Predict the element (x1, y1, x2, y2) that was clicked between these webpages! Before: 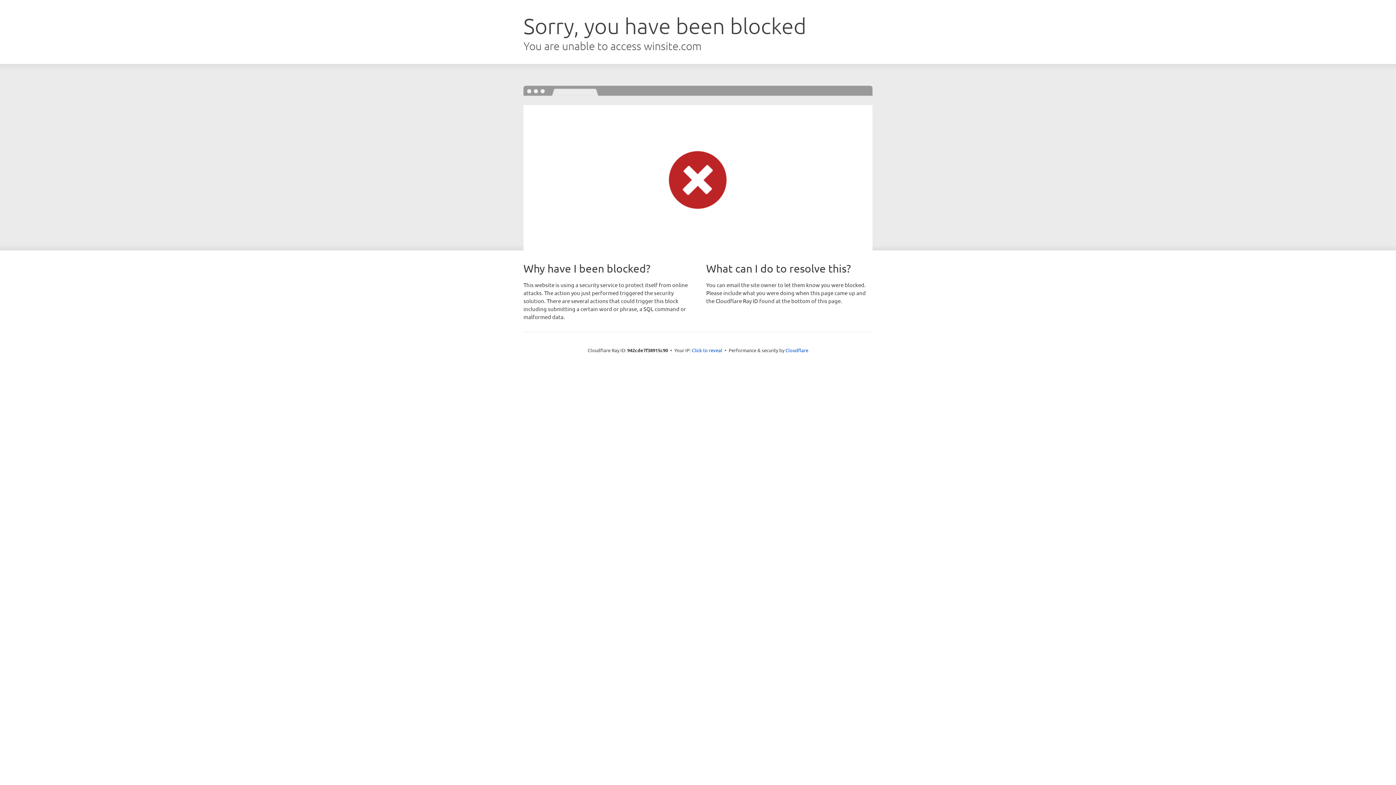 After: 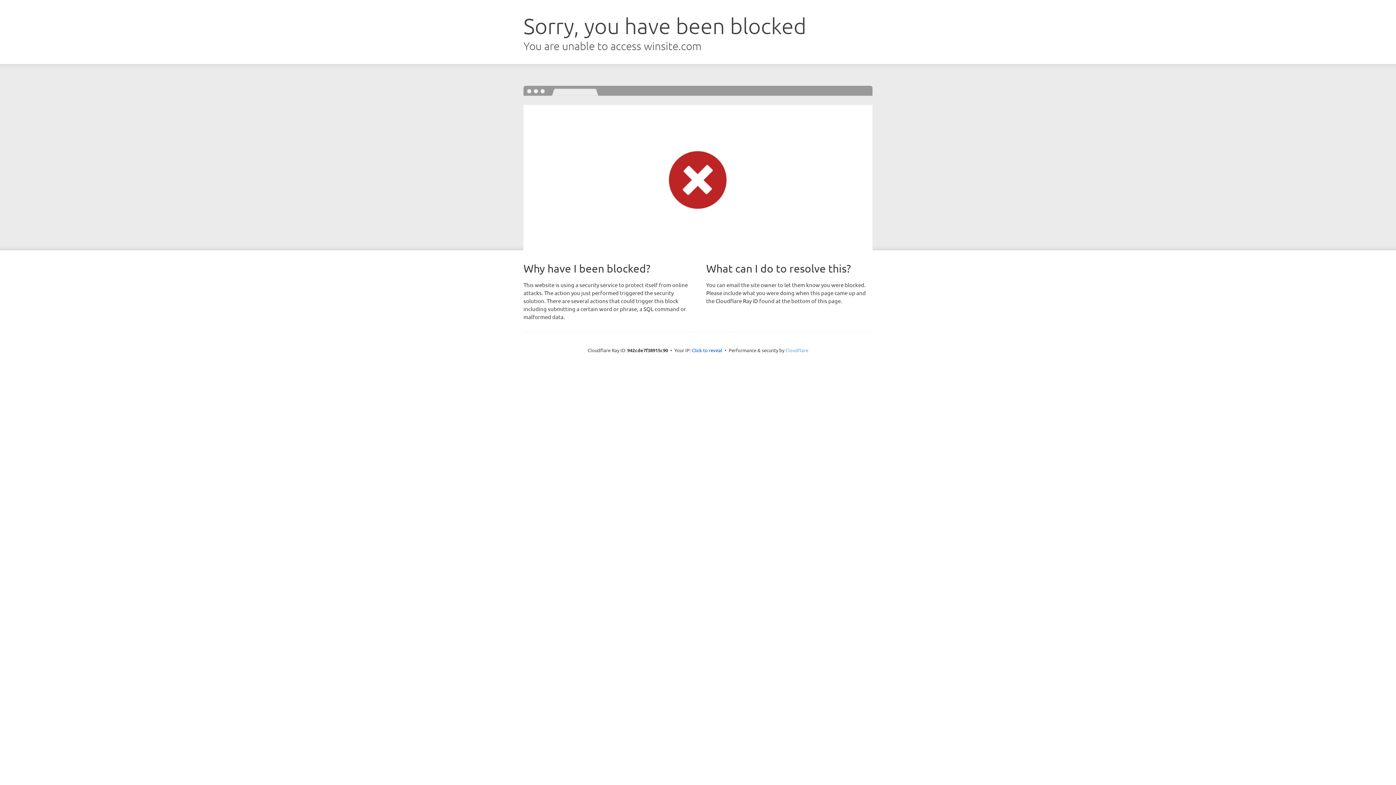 Action: bbox: (785, 347, 808, 353) label: Cloudflare